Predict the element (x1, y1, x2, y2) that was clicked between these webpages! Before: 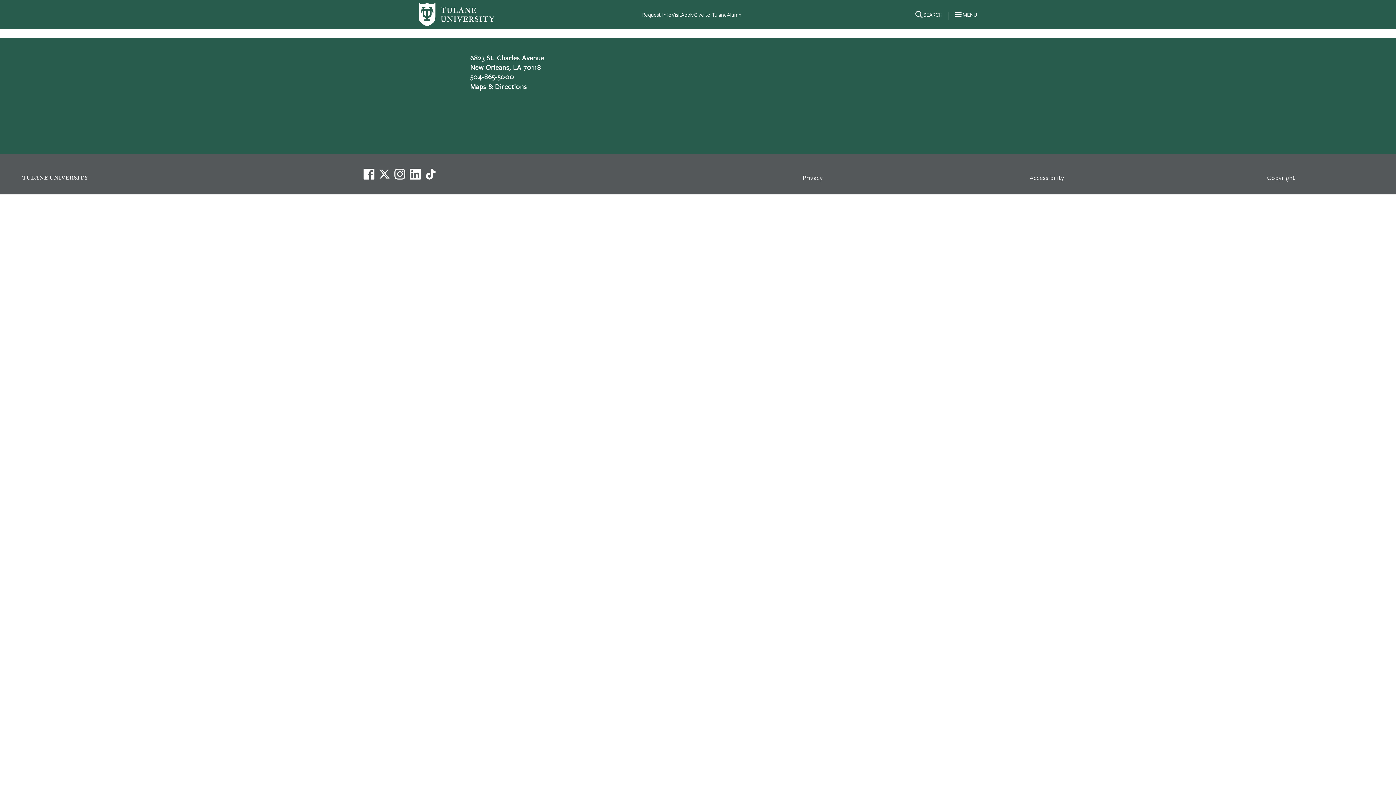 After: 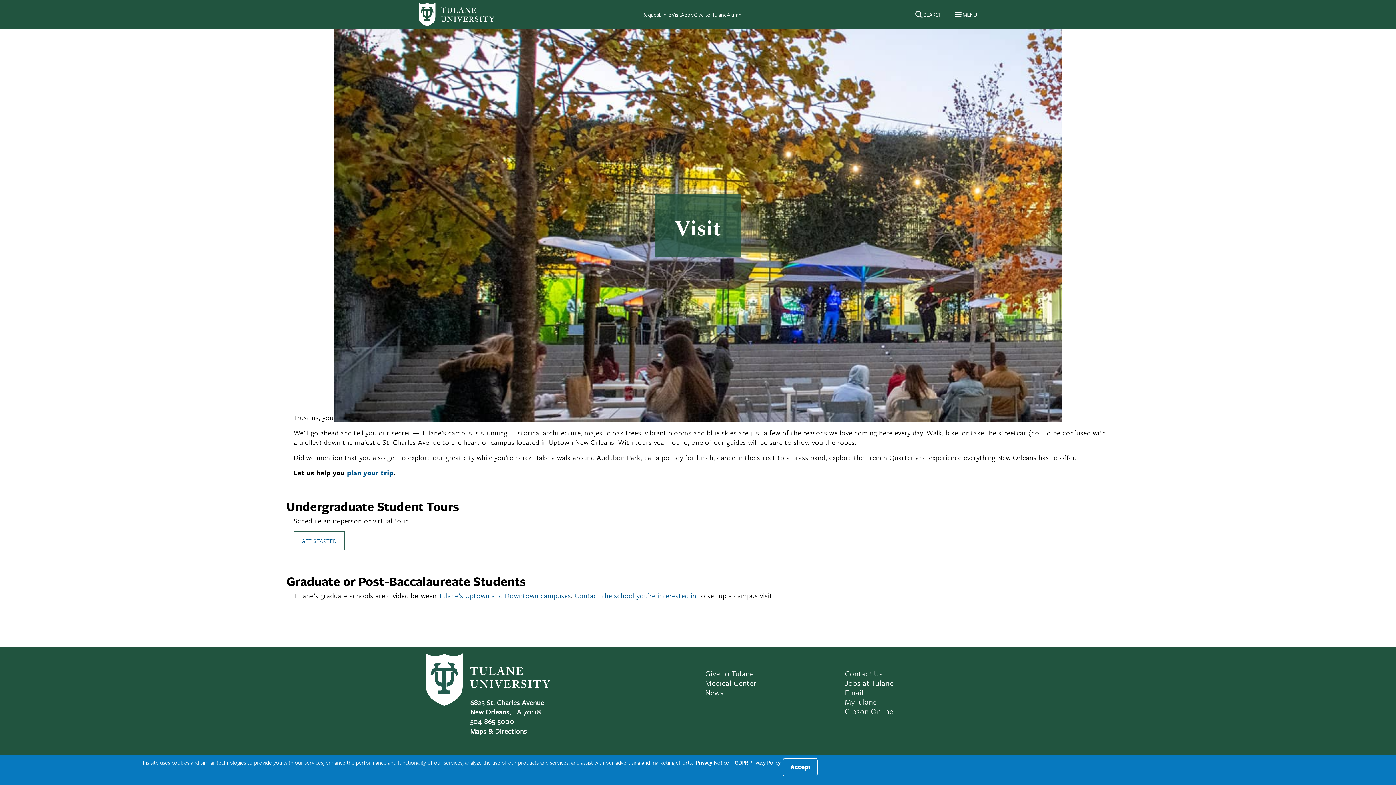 Action: bbox: (671, 10, 681, 18) label: Visit